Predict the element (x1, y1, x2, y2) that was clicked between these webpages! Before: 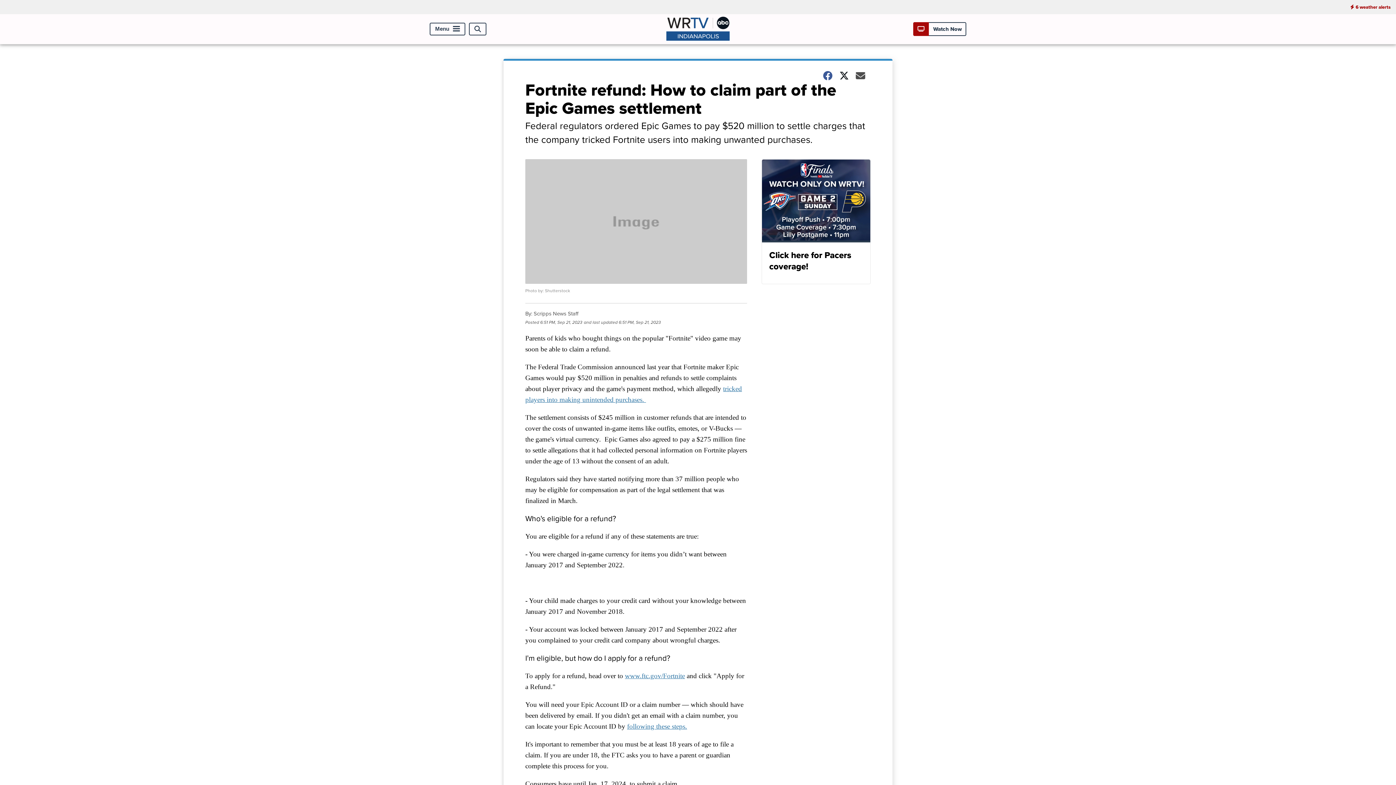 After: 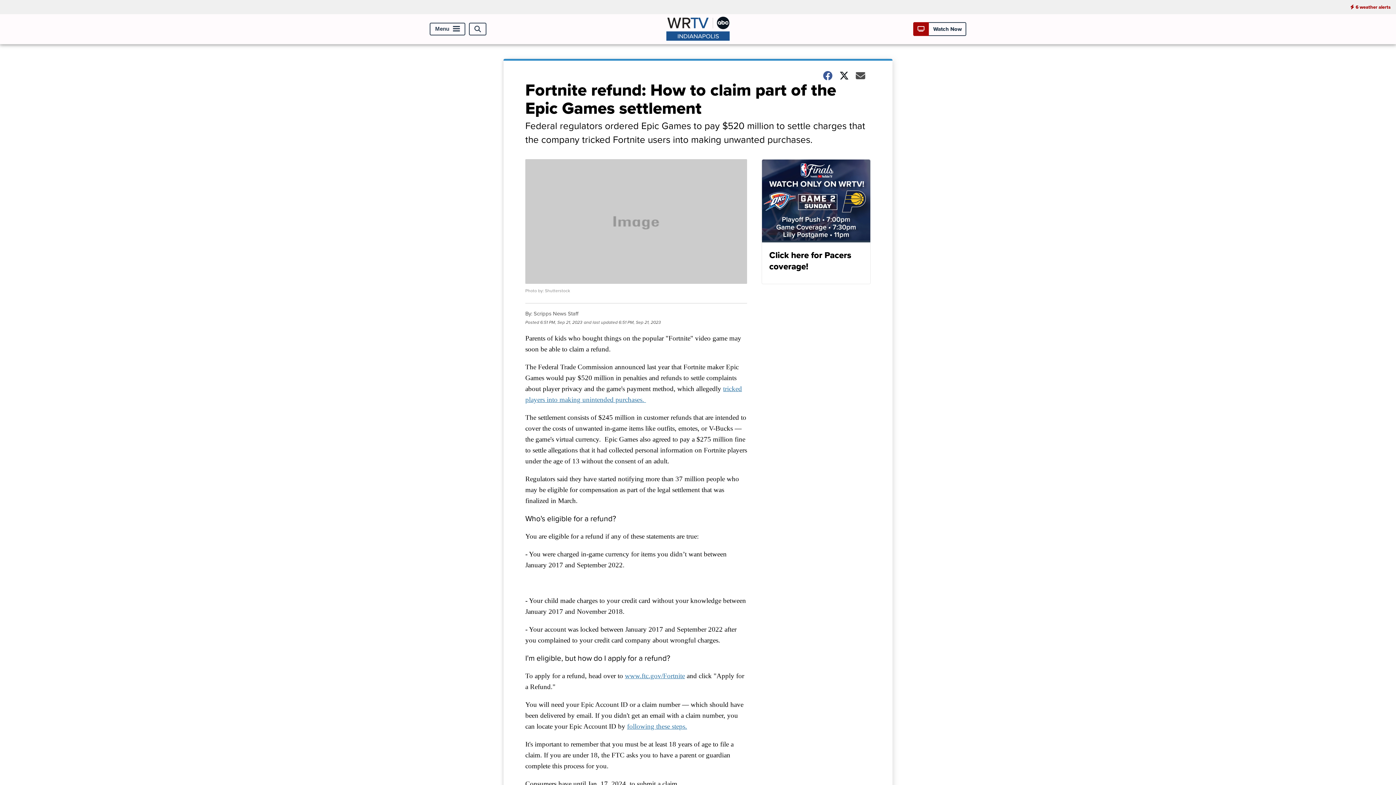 Action: label: www.ftc.gov/Fortnite bbox: (625, 672, 685, 680)